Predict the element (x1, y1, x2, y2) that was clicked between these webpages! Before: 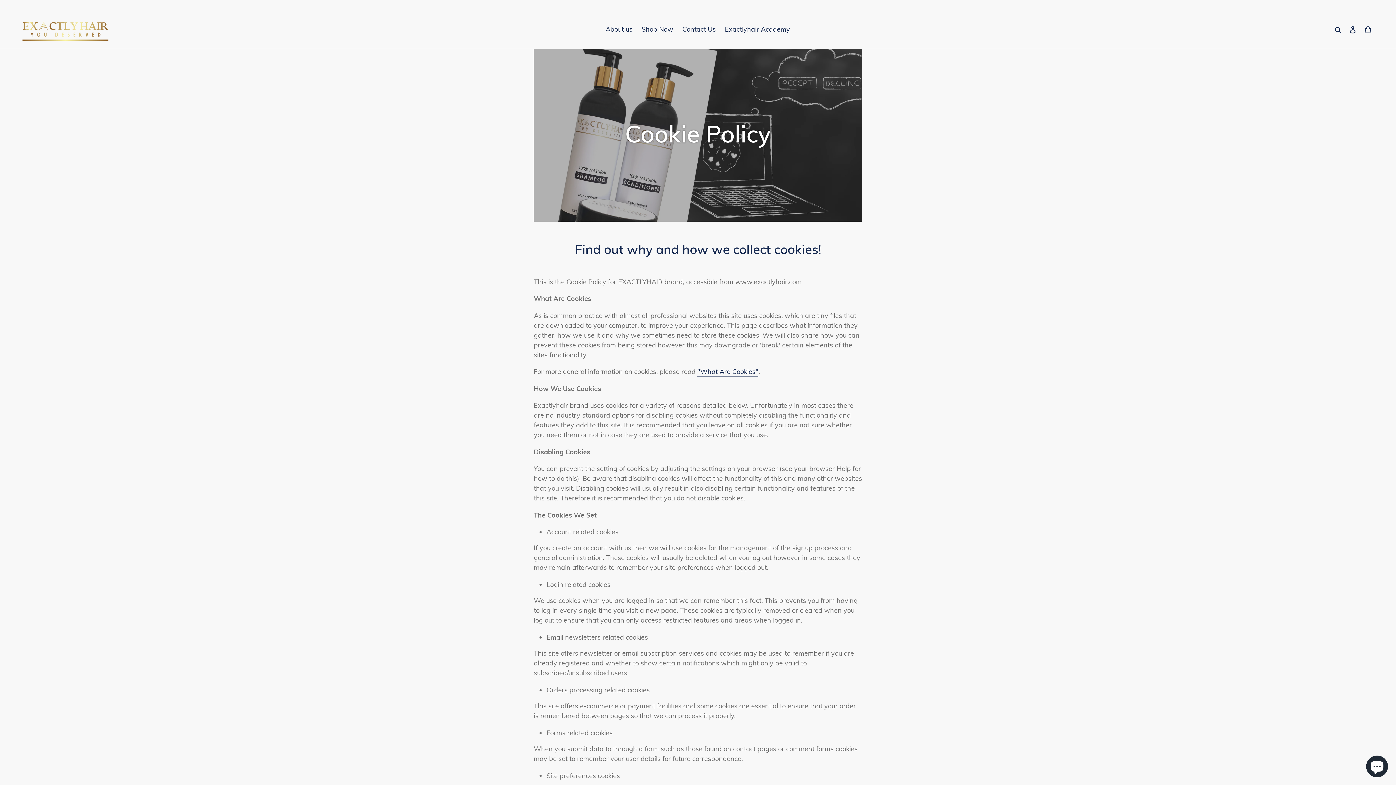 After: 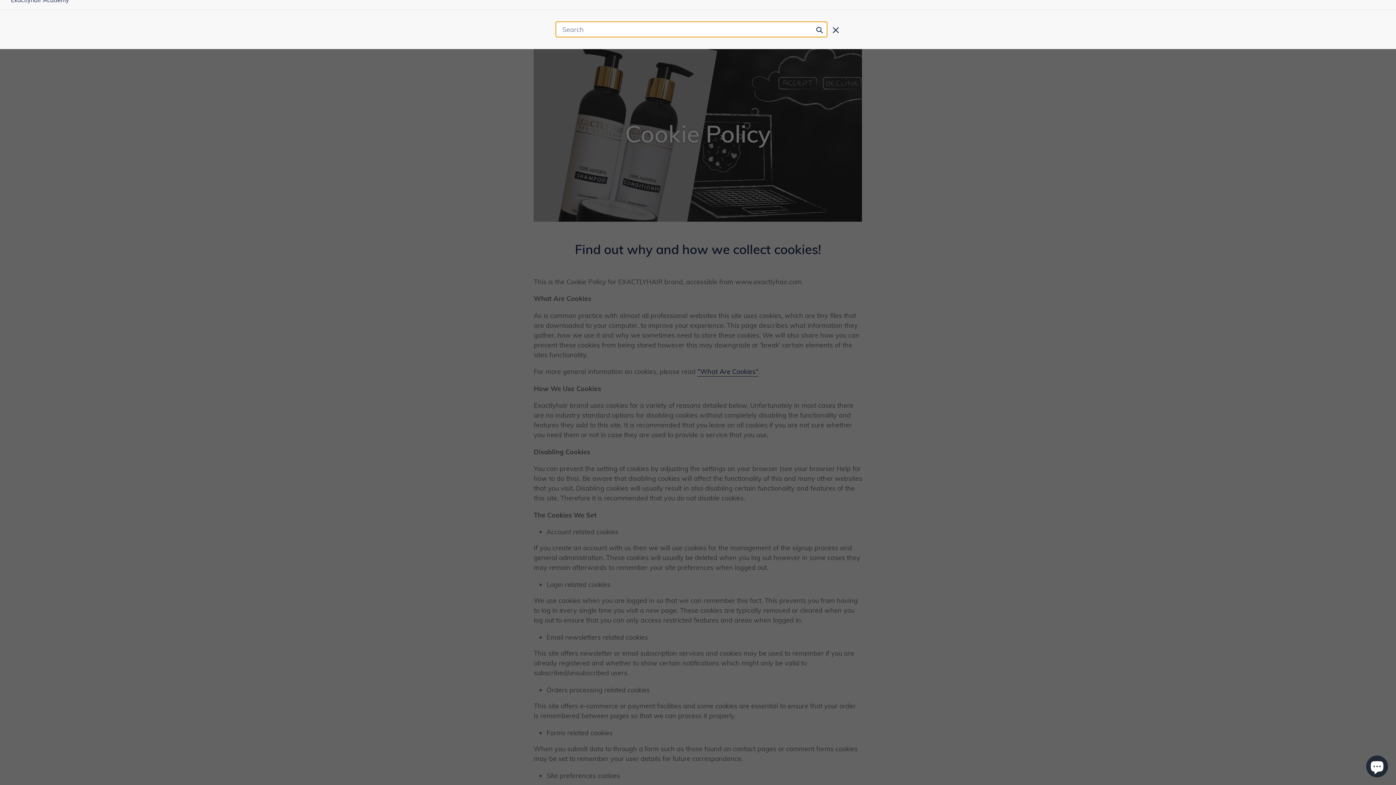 Action: label: Search bbox: (1332, 24, 1345, 34)